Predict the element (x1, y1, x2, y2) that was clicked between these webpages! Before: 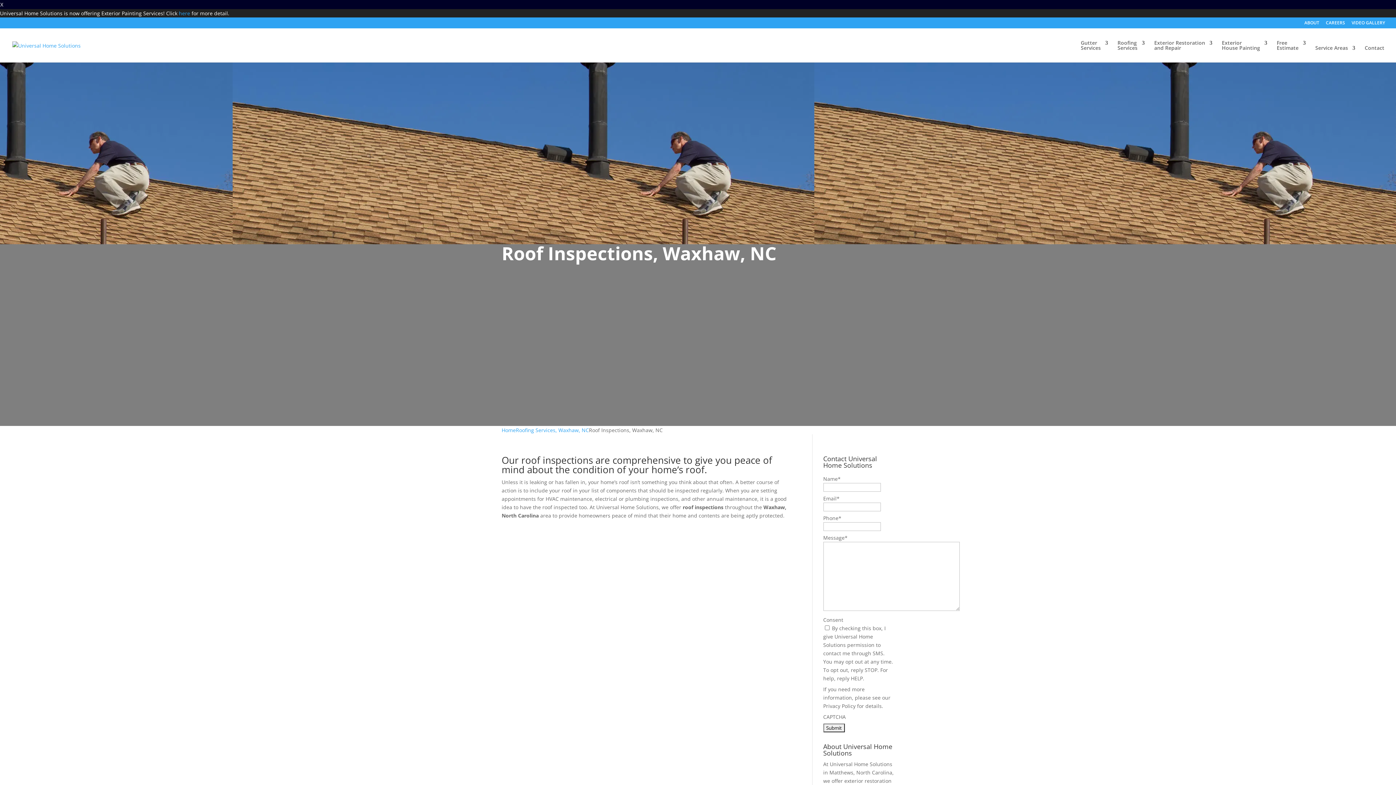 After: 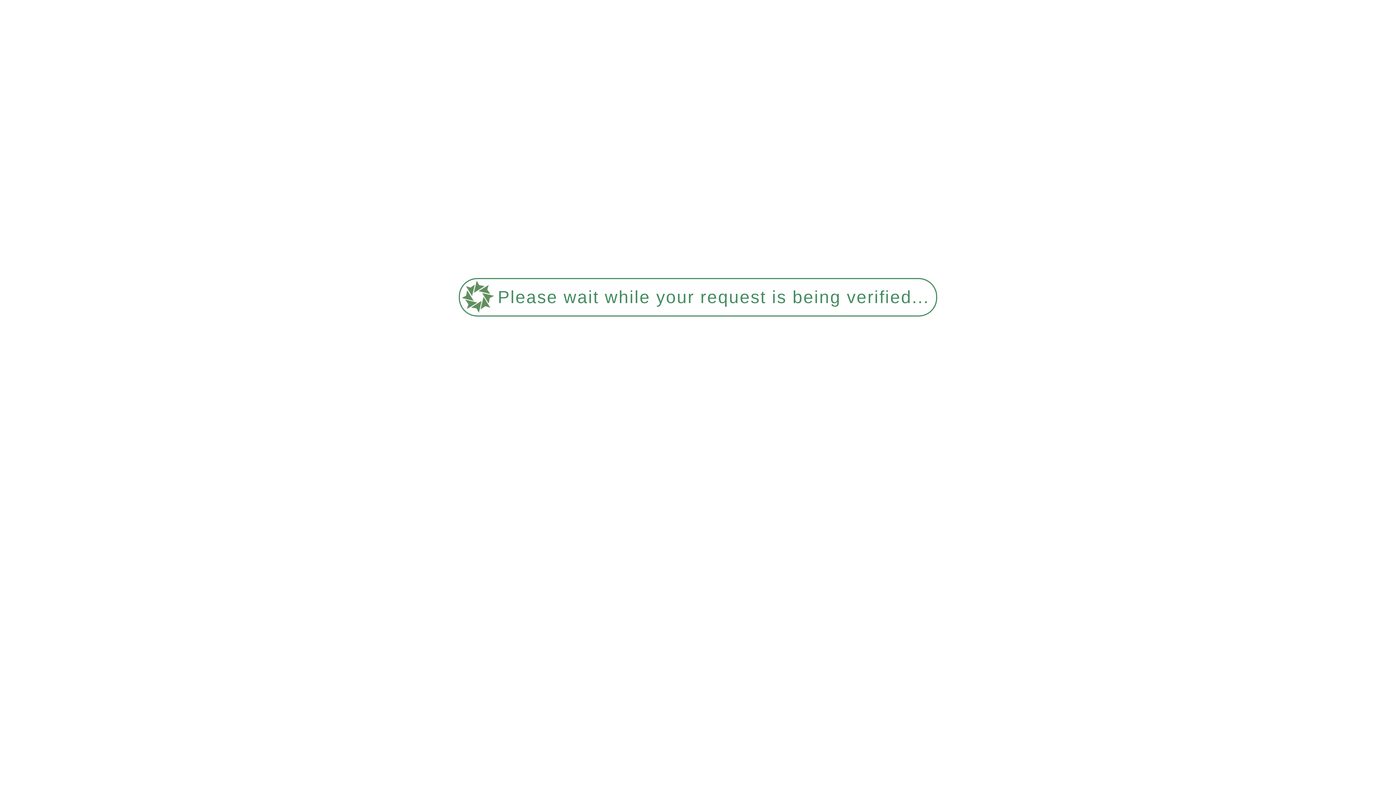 Action: label: Contact bbox: (1365, 45, 1384, 62)